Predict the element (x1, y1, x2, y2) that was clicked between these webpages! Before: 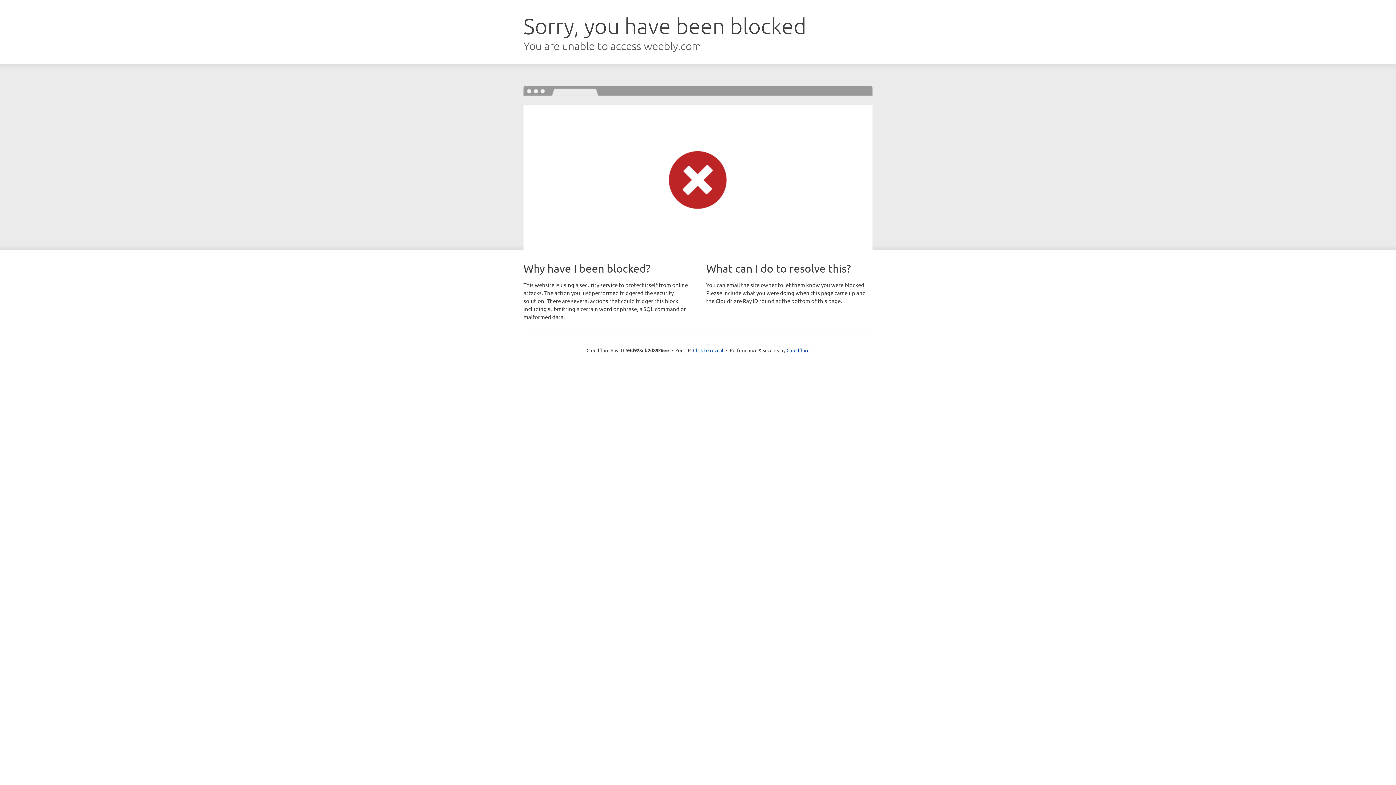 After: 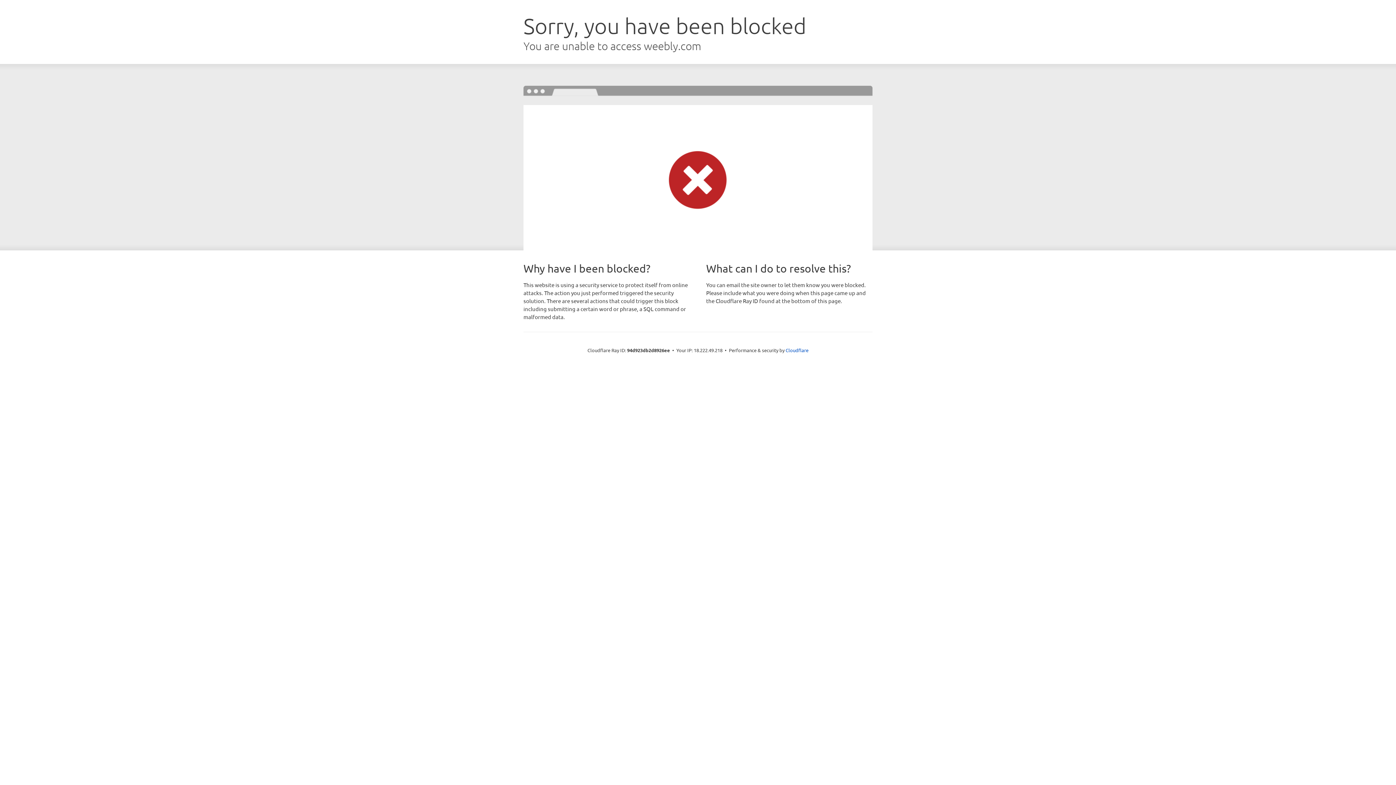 Action: bbox: (693, 346, 723, 353) label: Click to reveal